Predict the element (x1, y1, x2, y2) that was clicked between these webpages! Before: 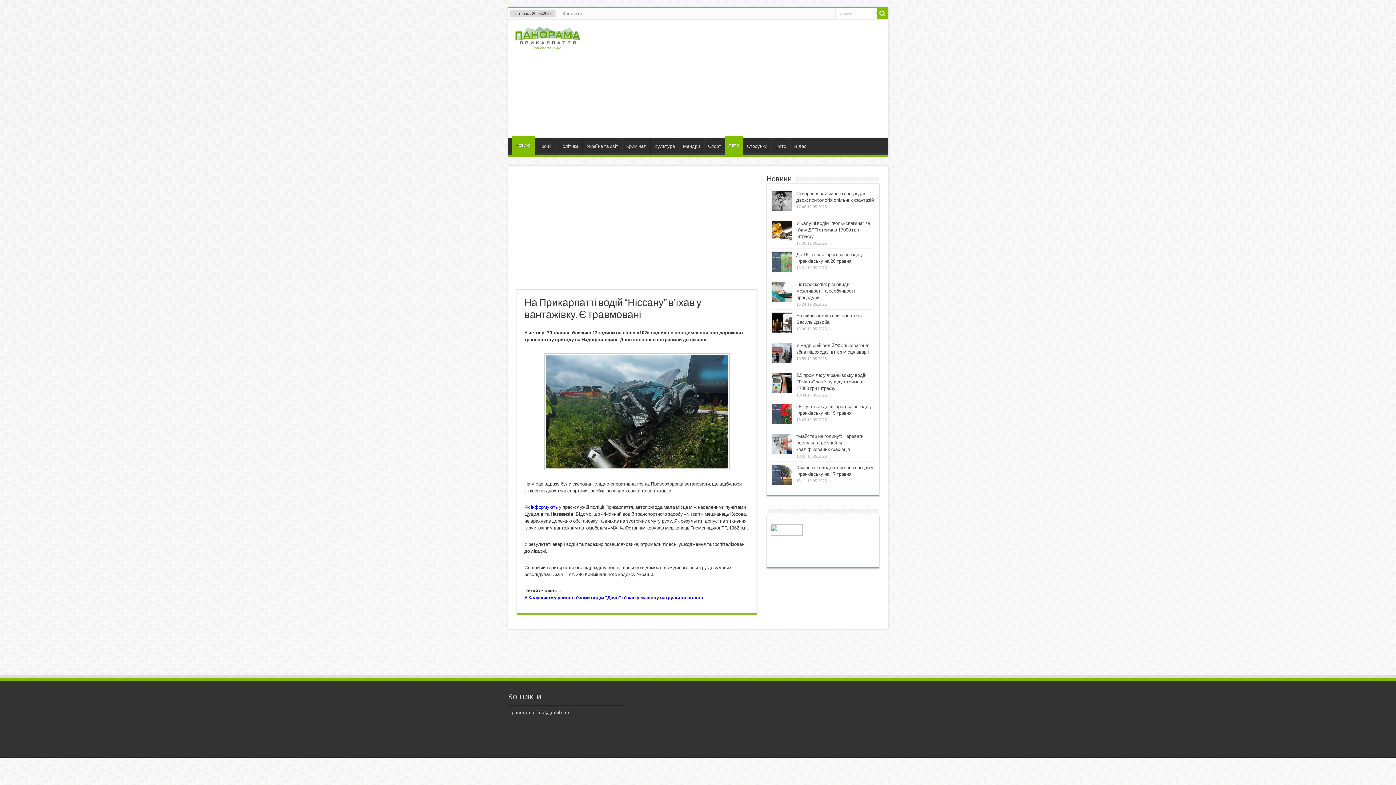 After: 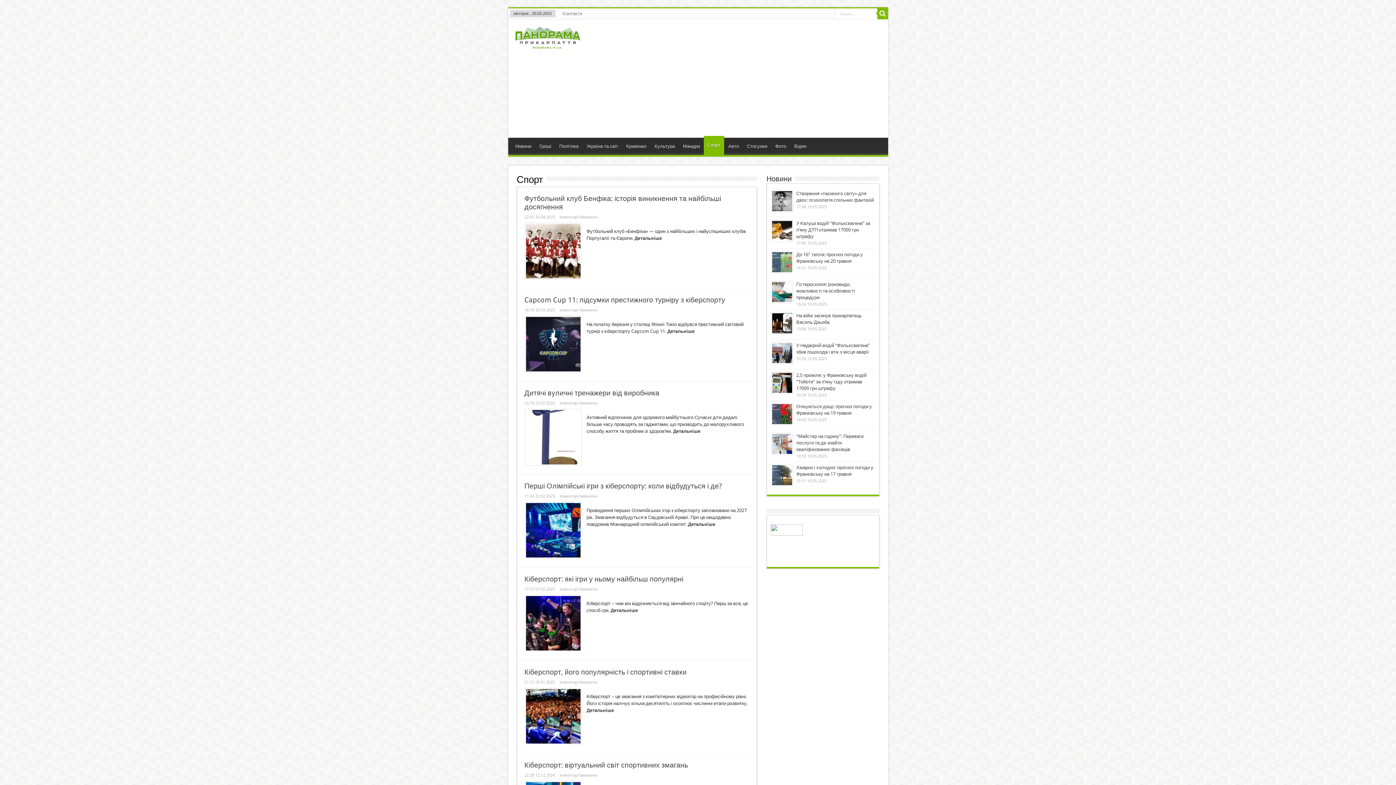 Action: bbox: (704, 137, 724, 154) label: Спорт